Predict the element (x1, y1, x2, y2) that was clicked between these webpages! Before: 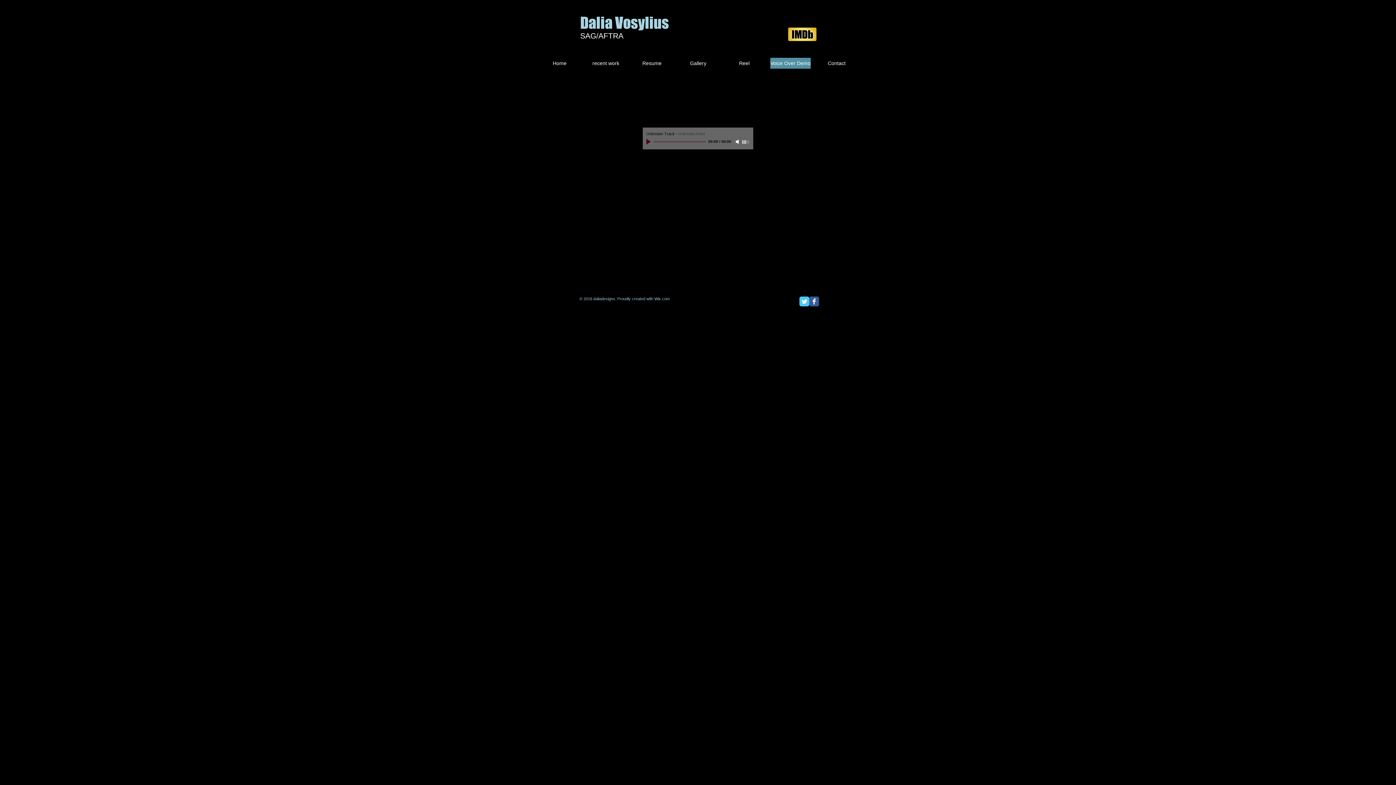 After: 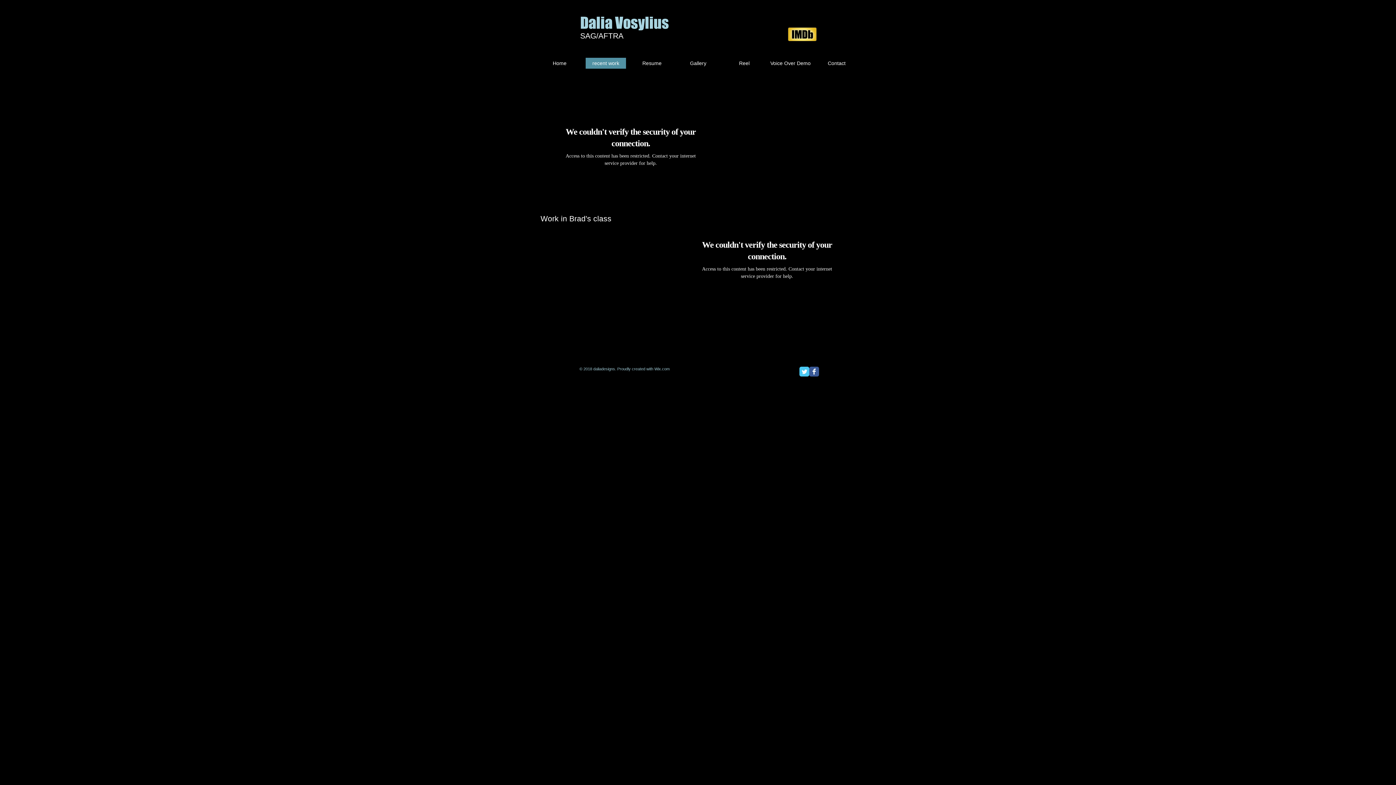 Action: bbox: (585, 57, 626, 68) label: recent work